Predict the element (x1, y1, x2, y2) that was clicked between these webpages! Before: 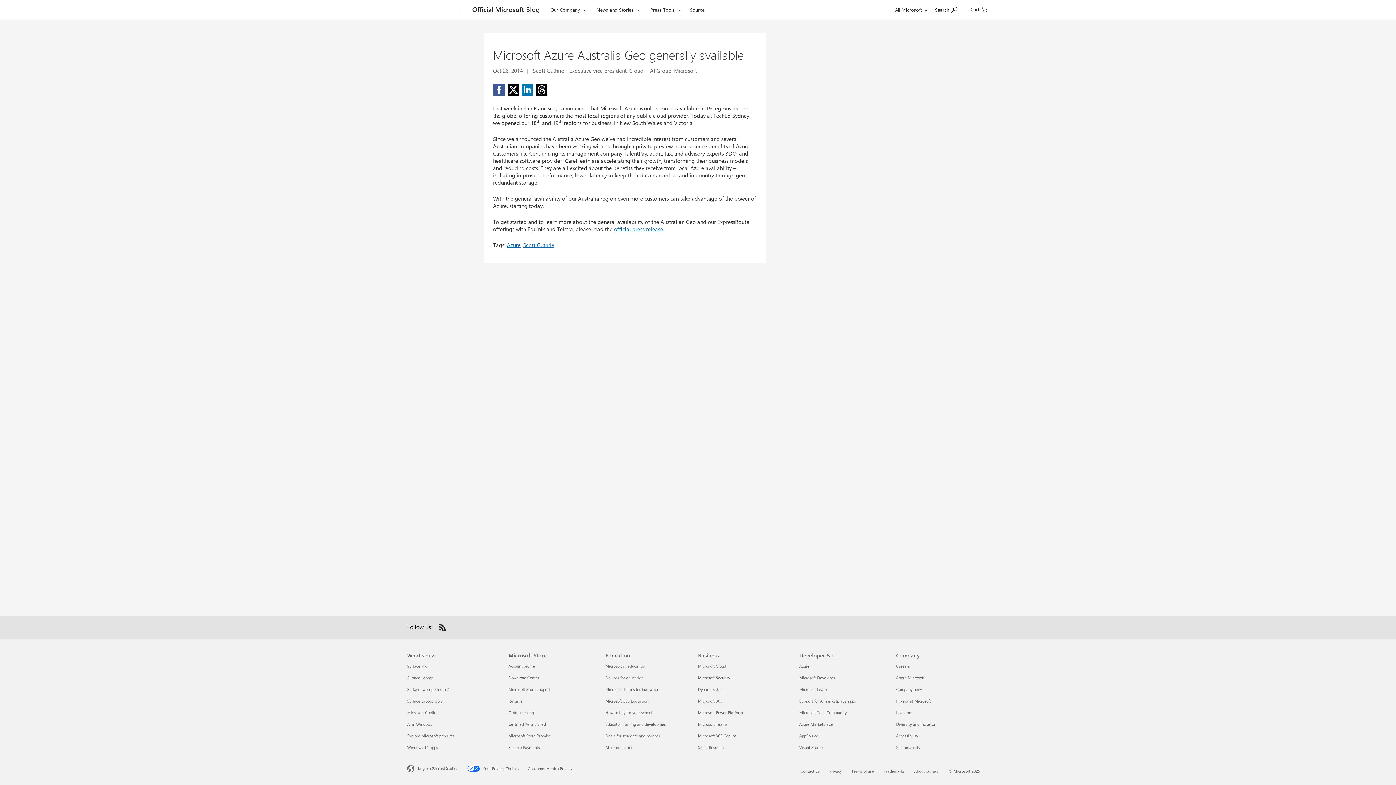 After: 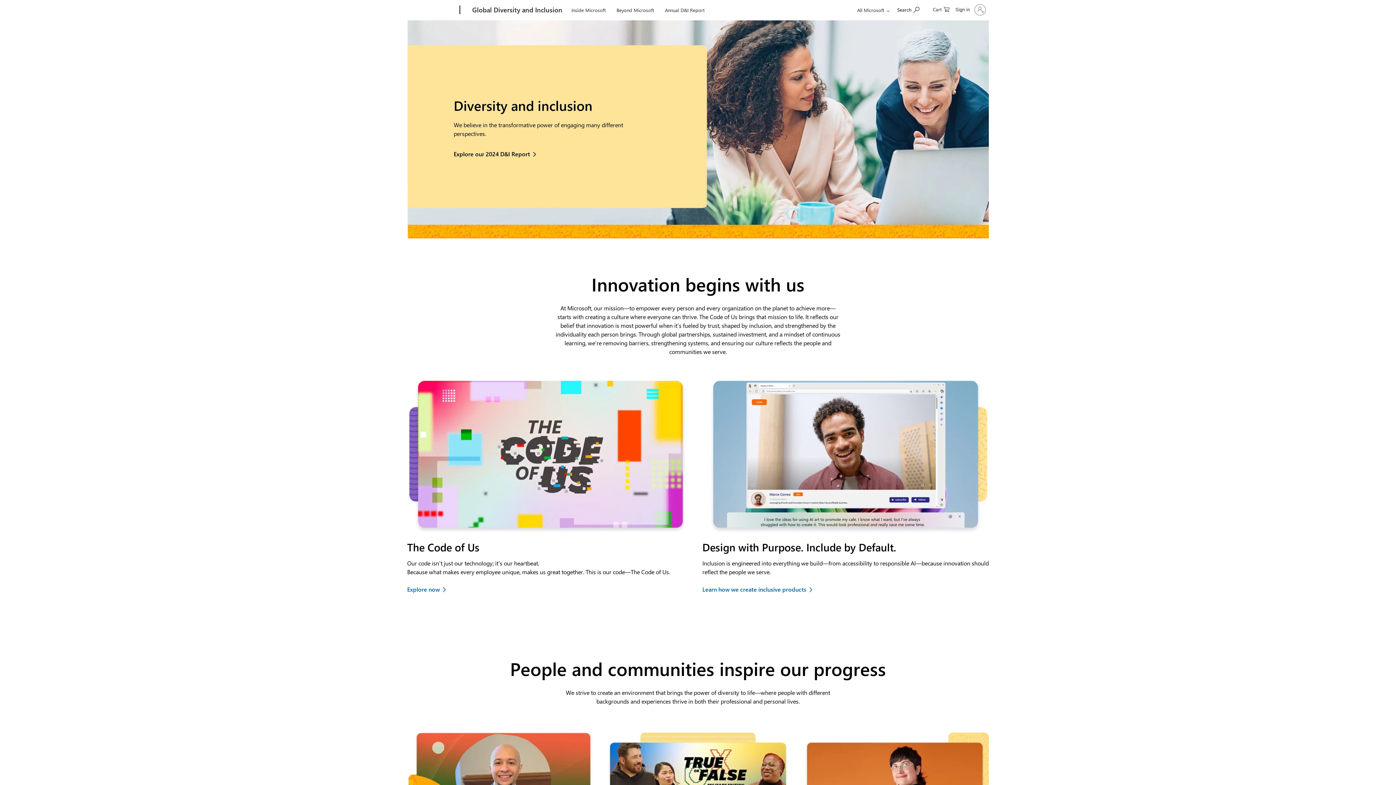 Action: bbox: (896, 721, 936, 727) label: Diversity and inclusion Company